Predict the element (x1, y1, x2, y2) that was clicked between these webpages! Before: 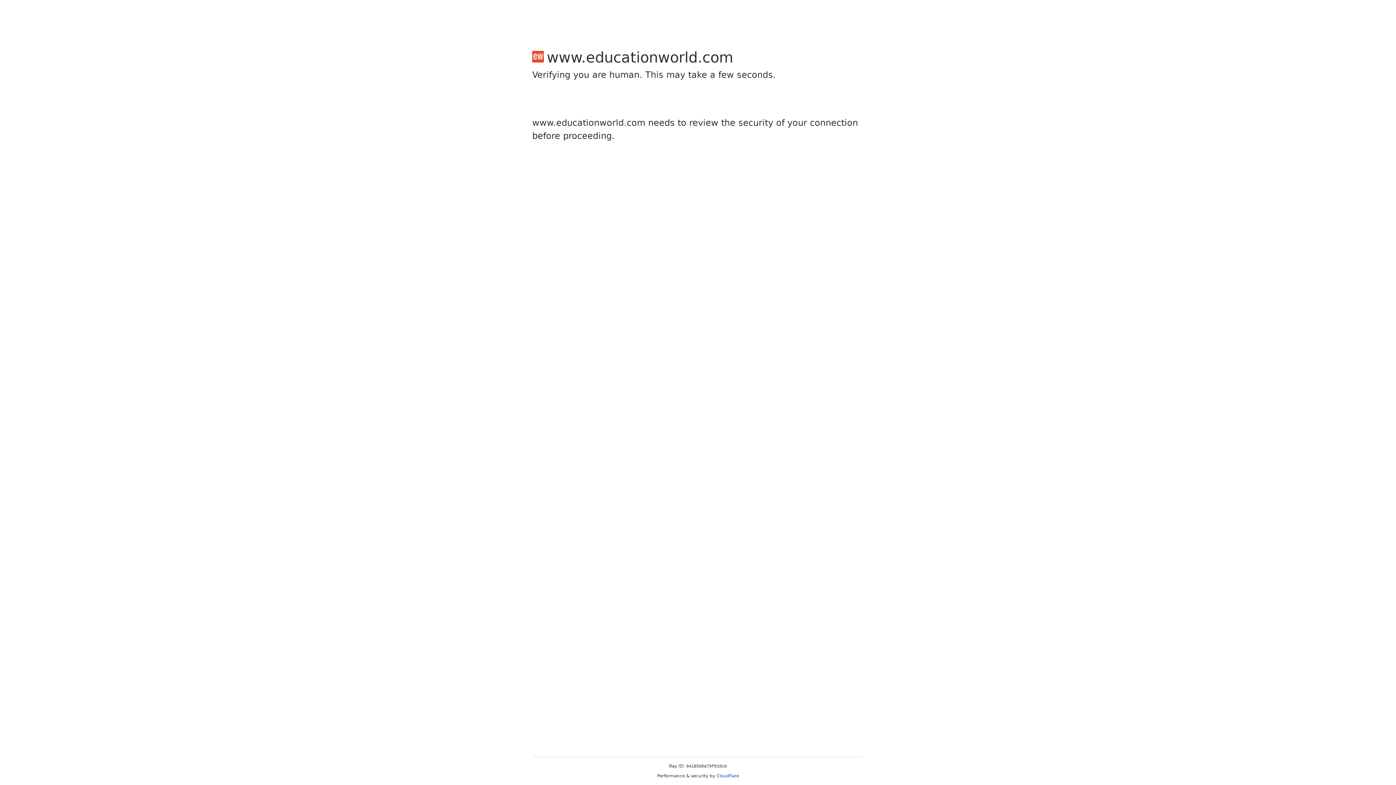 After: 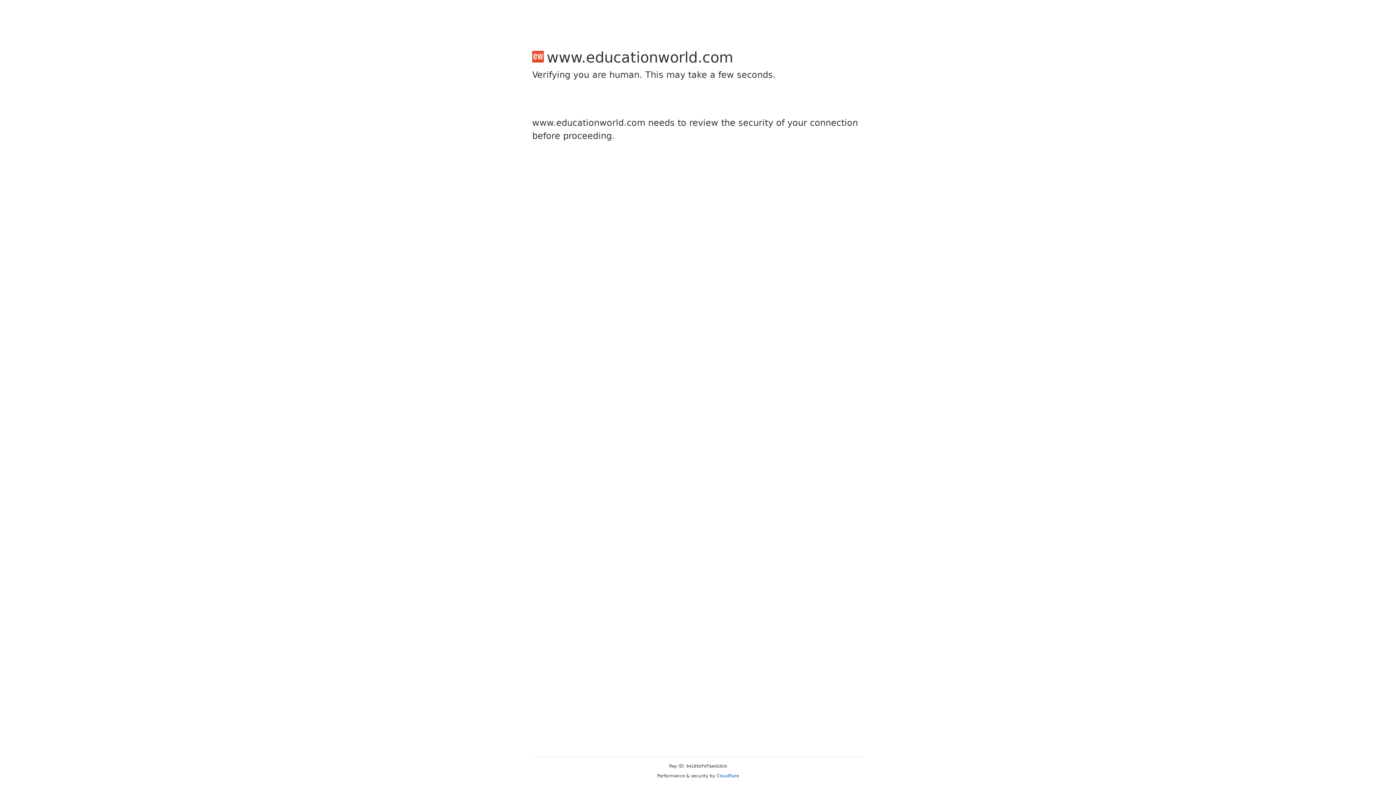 Action: label: Cloudflare bbox: (716, 773, 739, 778)